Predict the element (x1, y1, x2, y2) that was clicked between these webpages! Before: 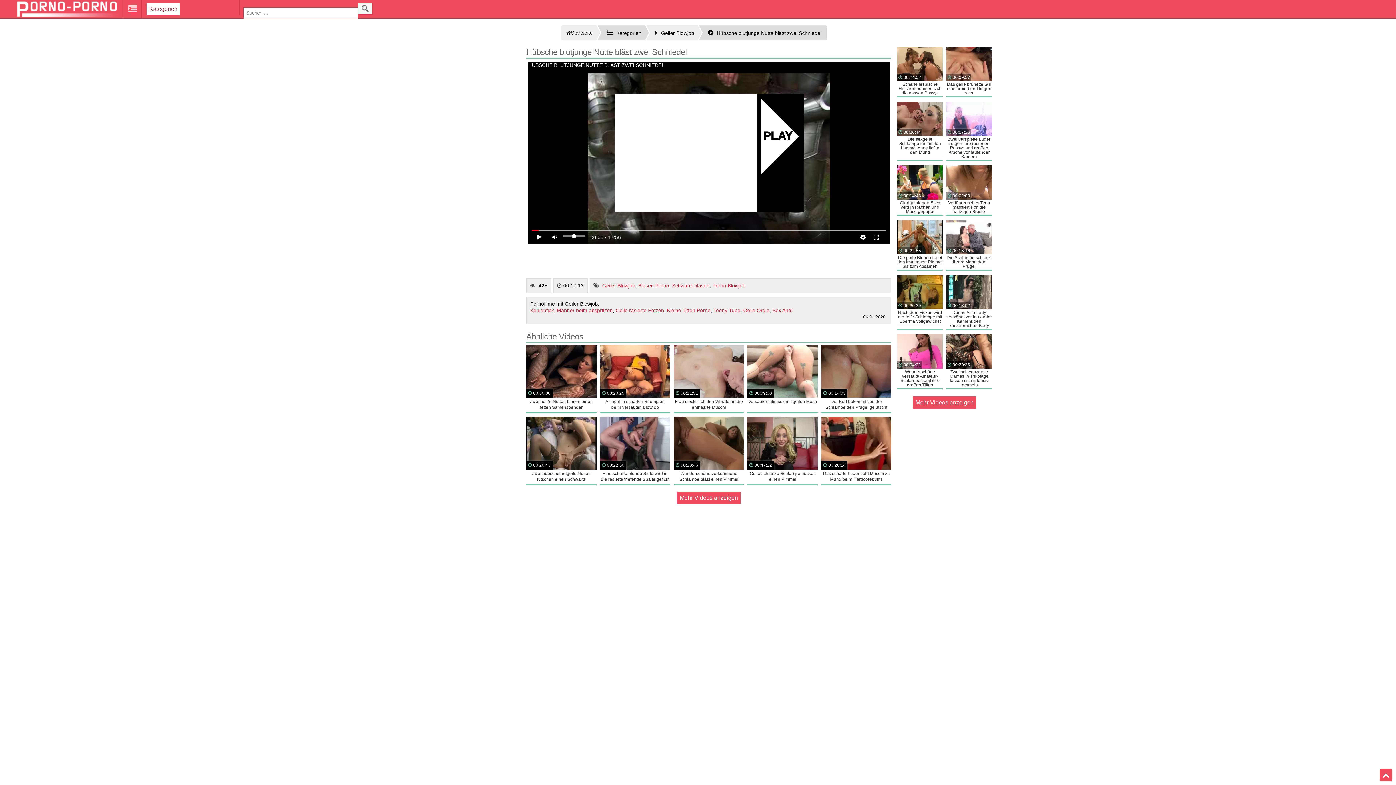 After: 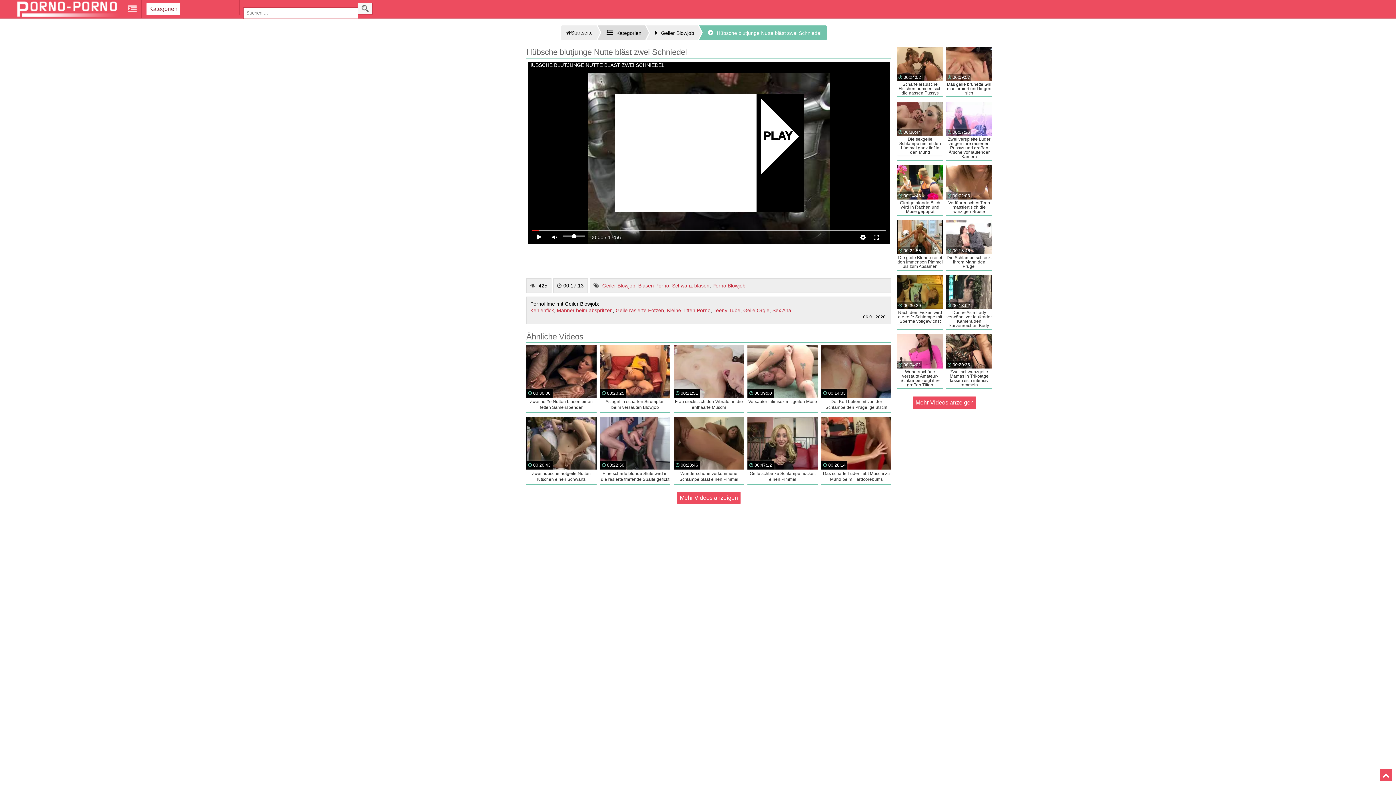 Action: bbox: (706, 25, 827, 40) label: Hübsche blutjunge Nutte bläst zwei Schniedel